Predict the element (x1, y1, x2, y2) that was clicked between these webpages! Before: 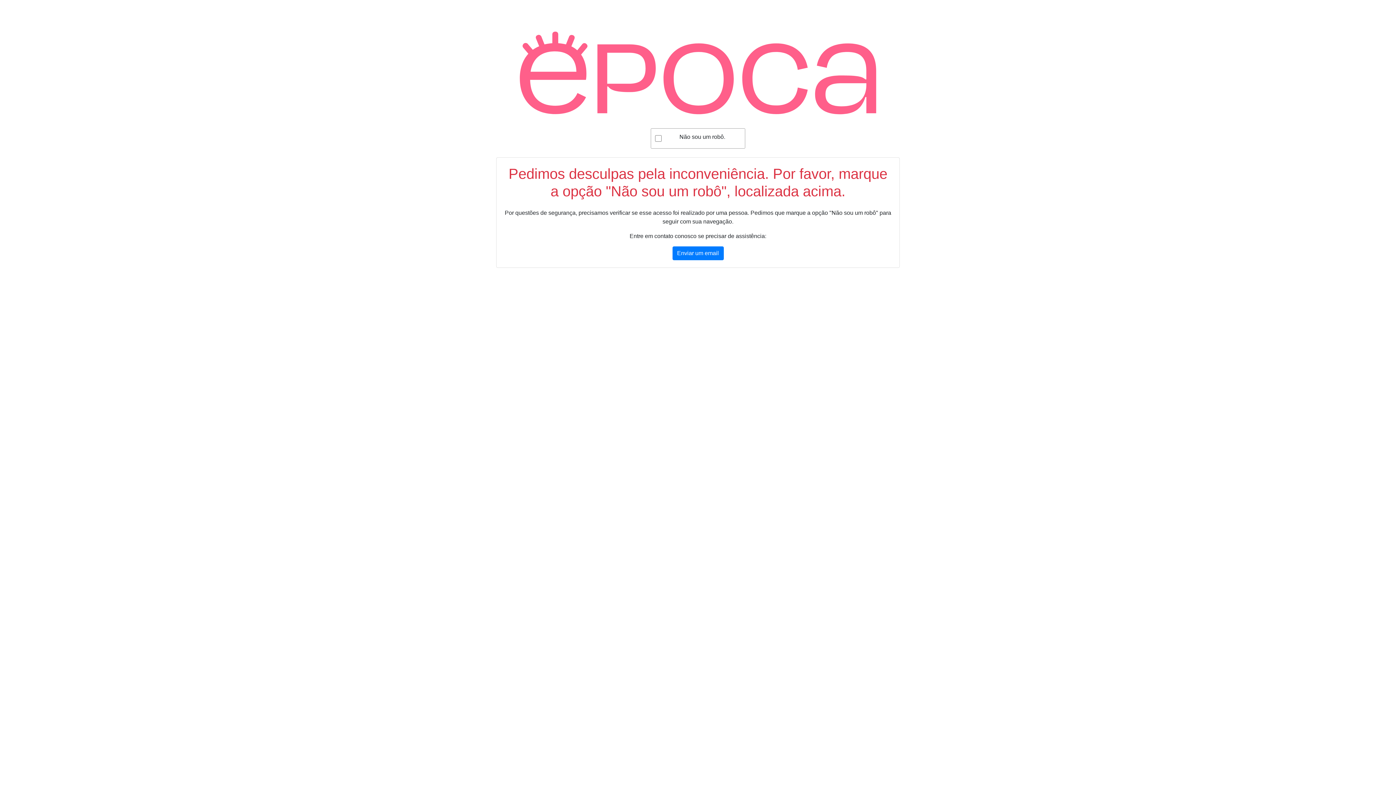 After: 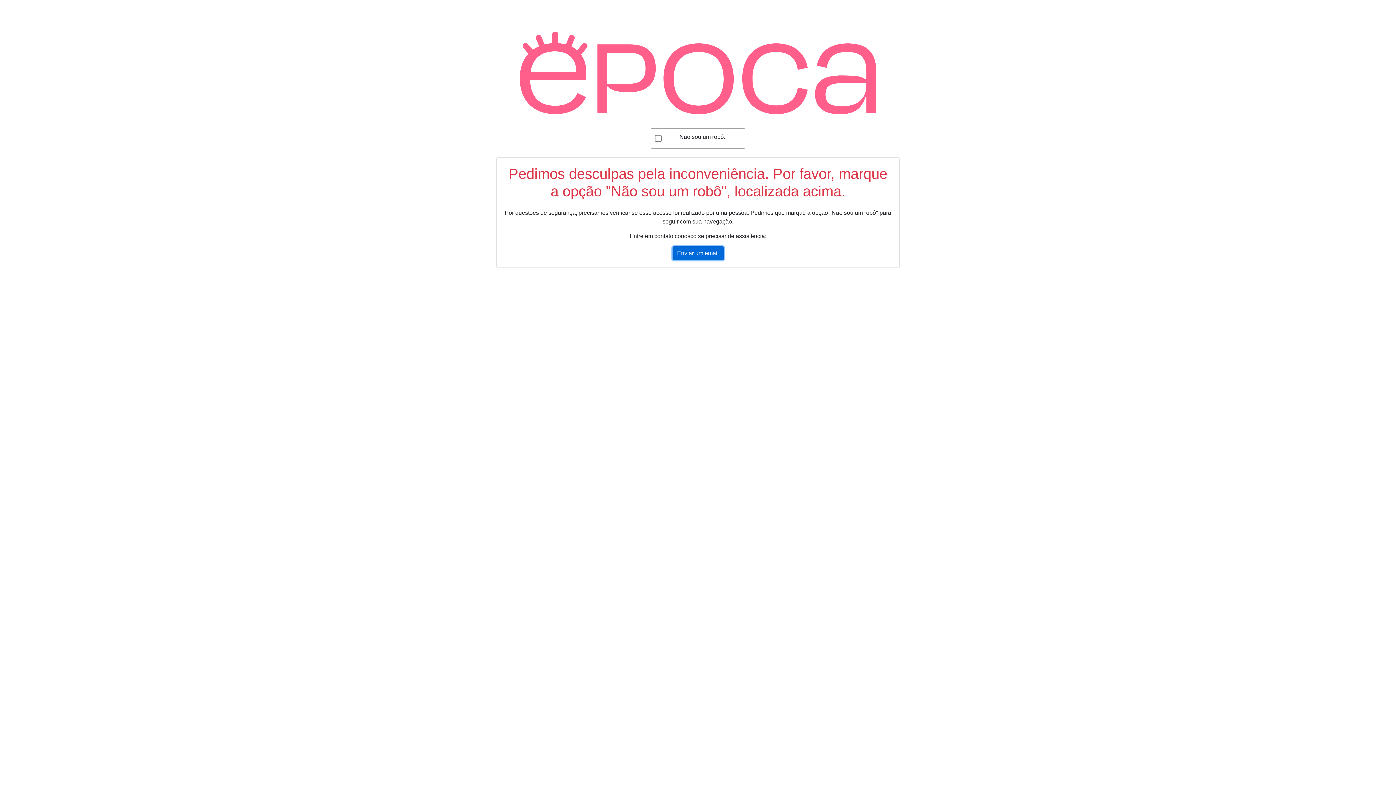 Action: bbox: (672, 246, 723, 260) label: Enviar um email